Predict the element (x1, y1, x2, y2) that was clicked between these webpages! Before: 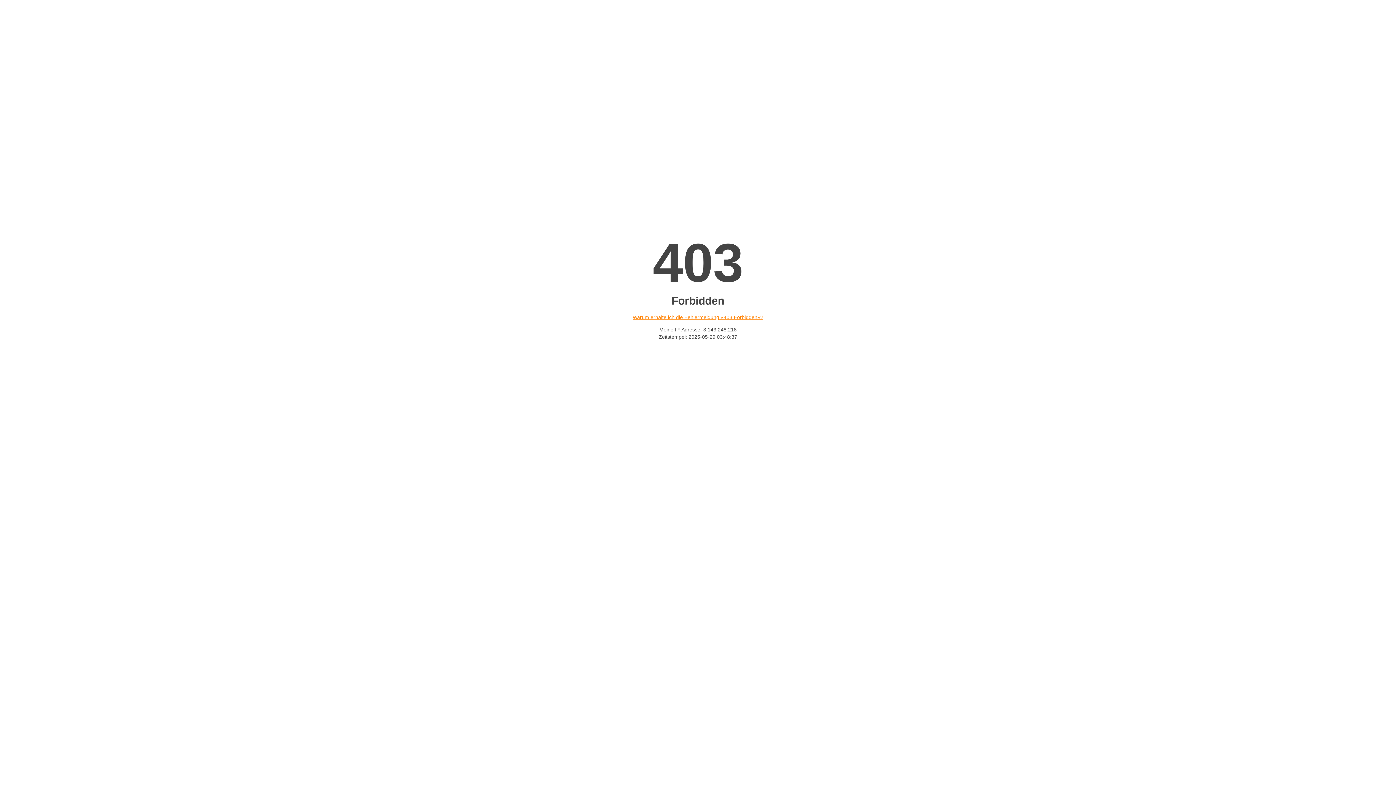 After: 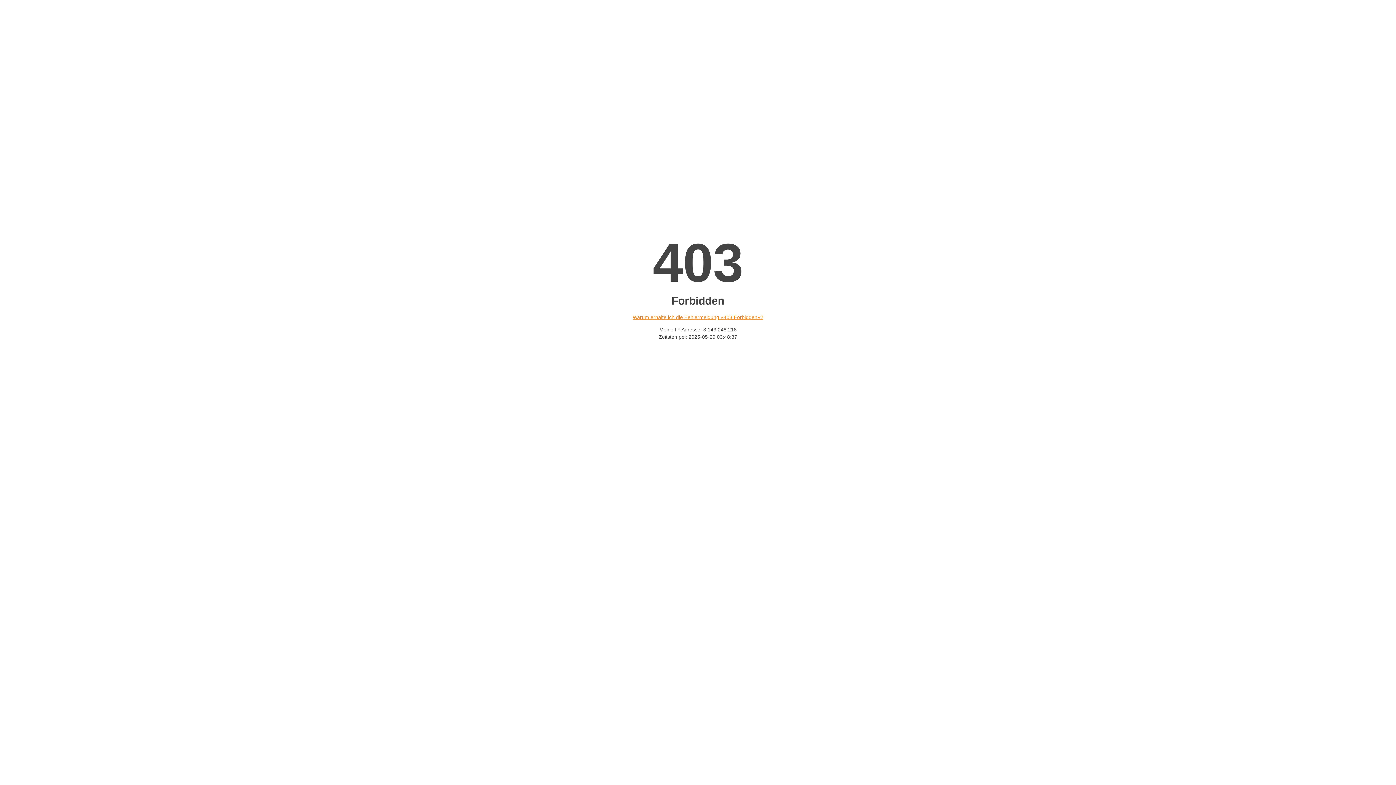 Action: label: Warum erhalte ich die Fehlermeldung «403 Forbidden»? bbox: (632, 314, 763, 320)